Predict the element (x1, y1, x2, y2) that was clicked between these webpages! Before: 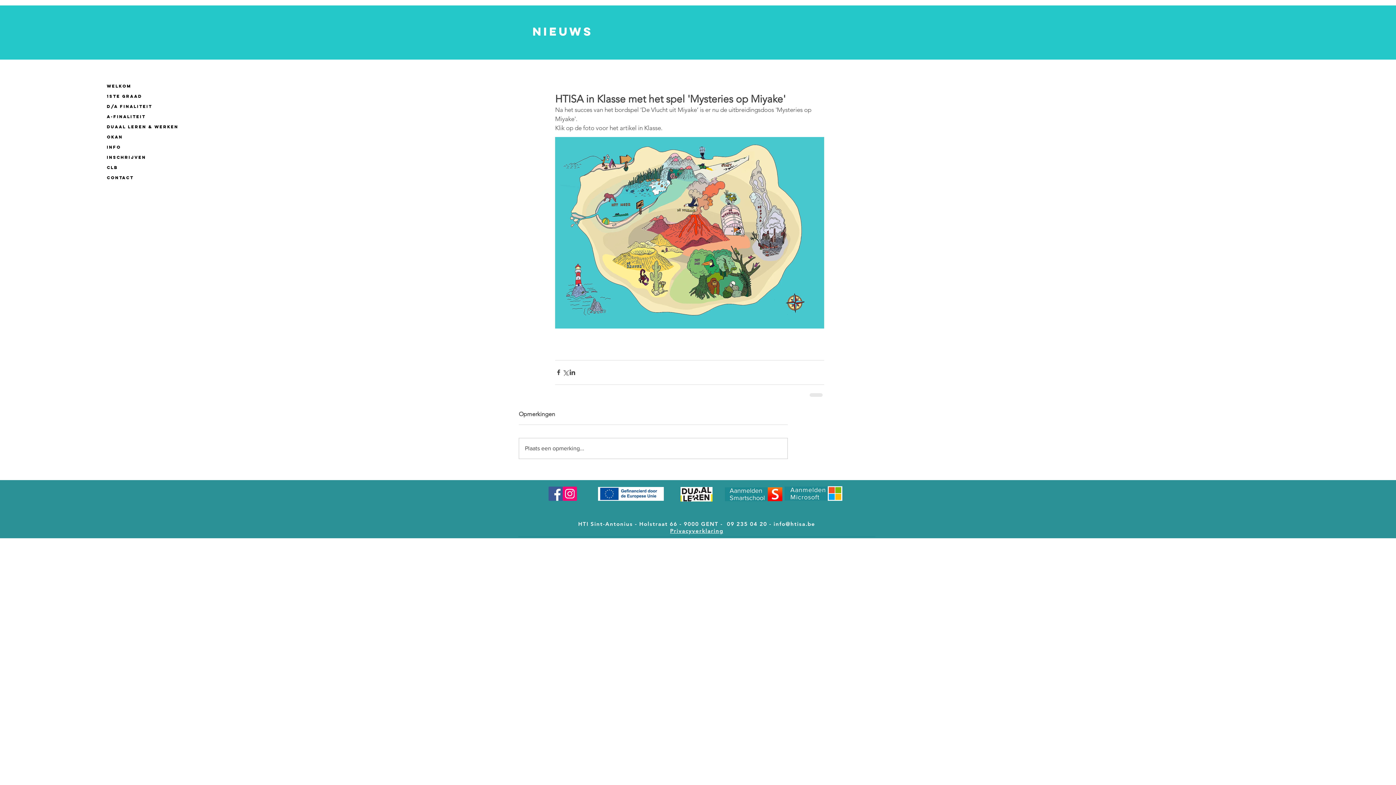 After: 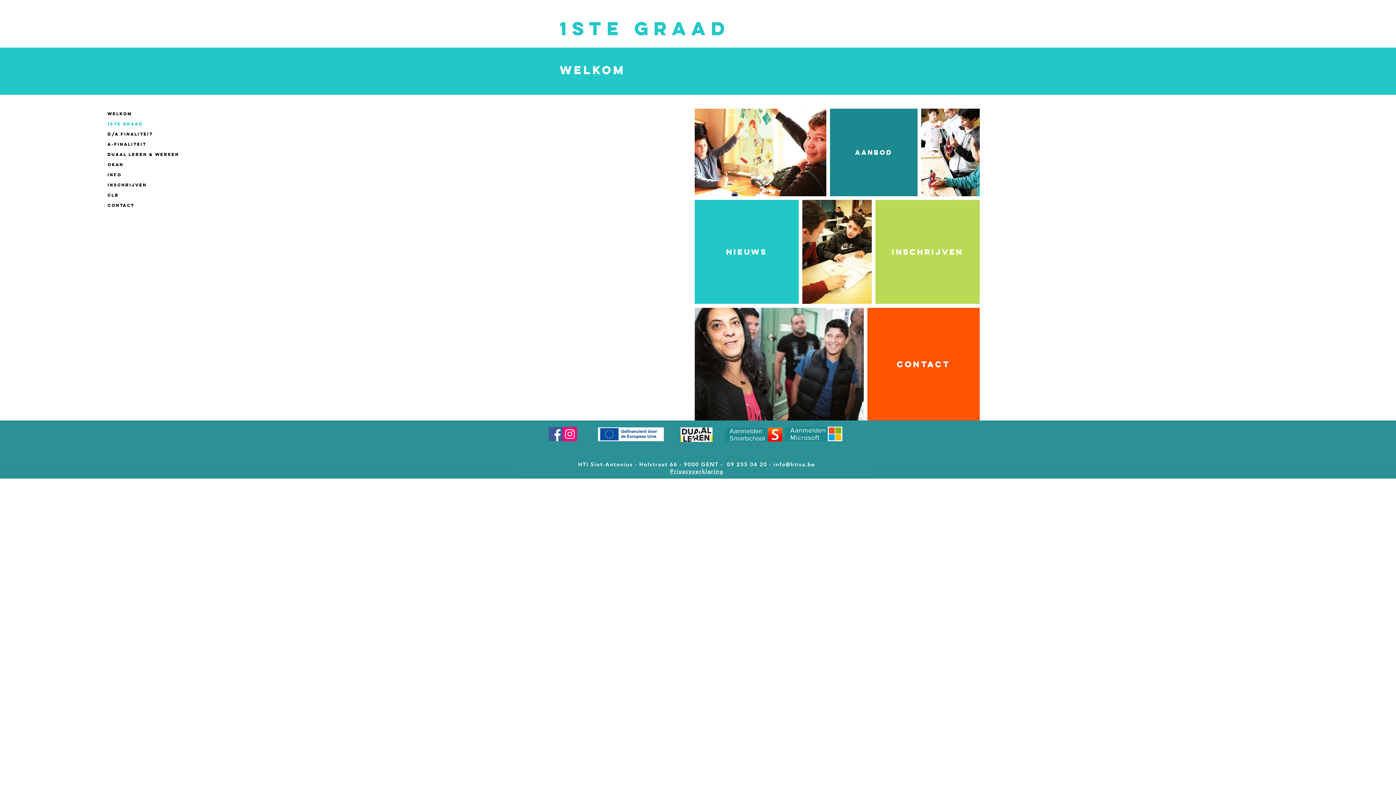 Action: label: 1ste GRAAD bbox: (106, 91, 197, 101)